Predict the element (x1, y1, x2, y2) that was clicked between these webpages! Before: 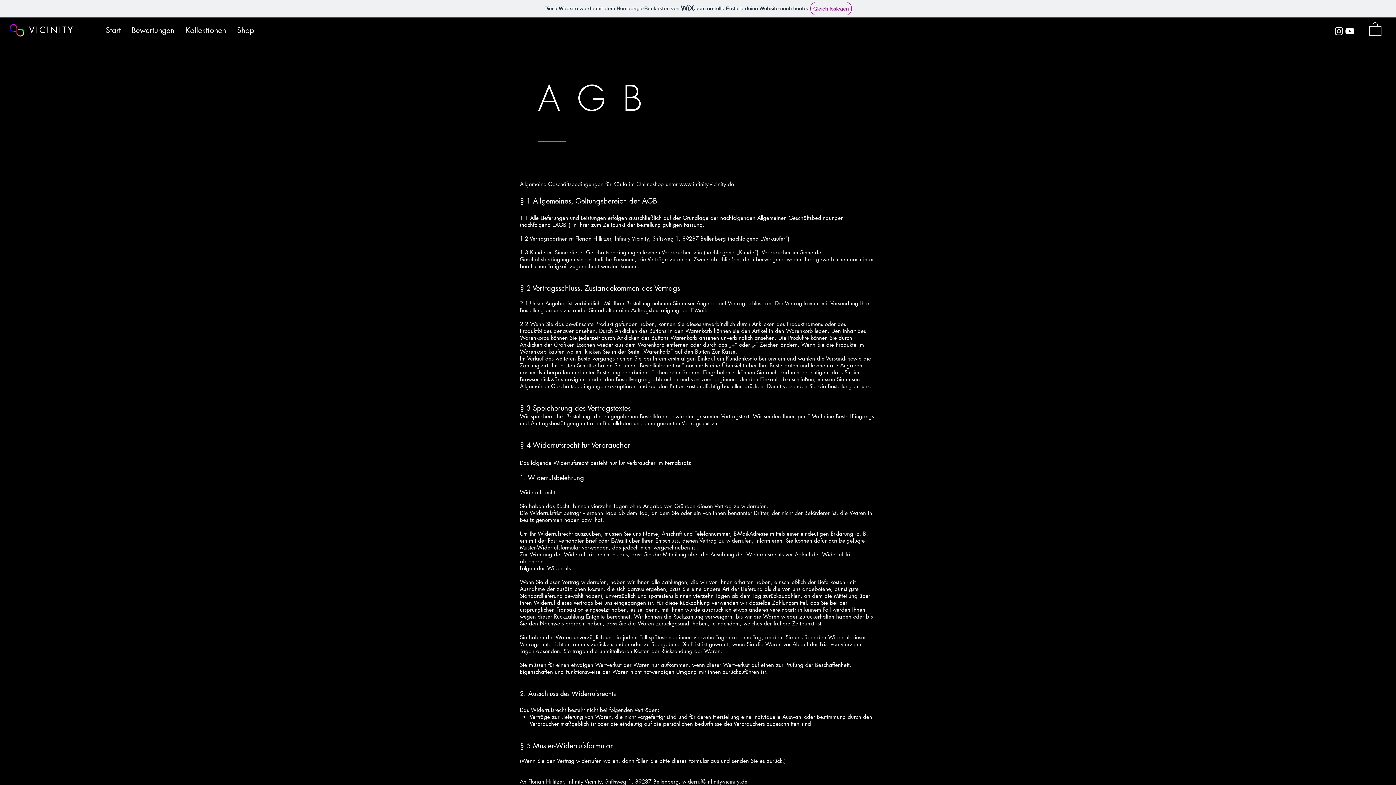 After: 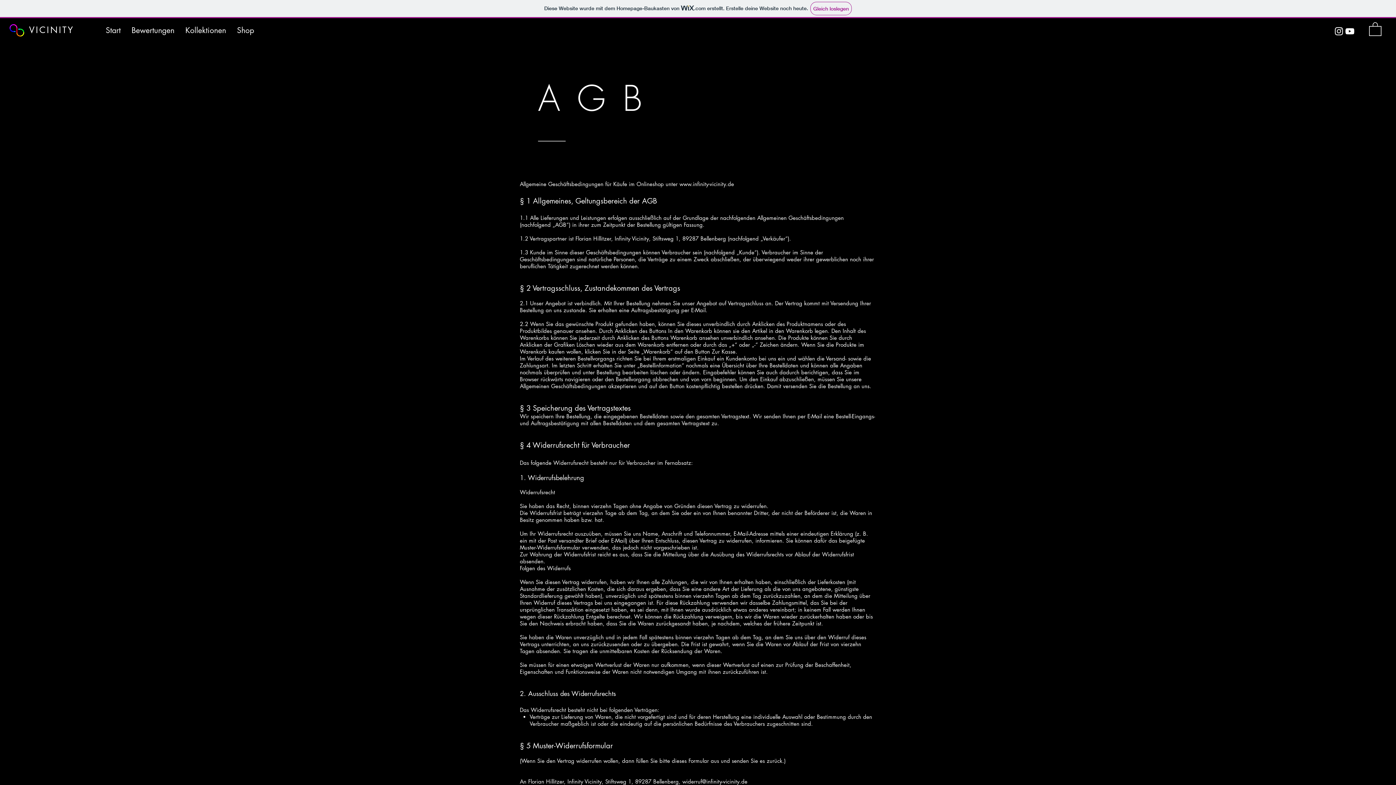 Action: bbox: (1333, 25, 1344, 36) label: Instagram